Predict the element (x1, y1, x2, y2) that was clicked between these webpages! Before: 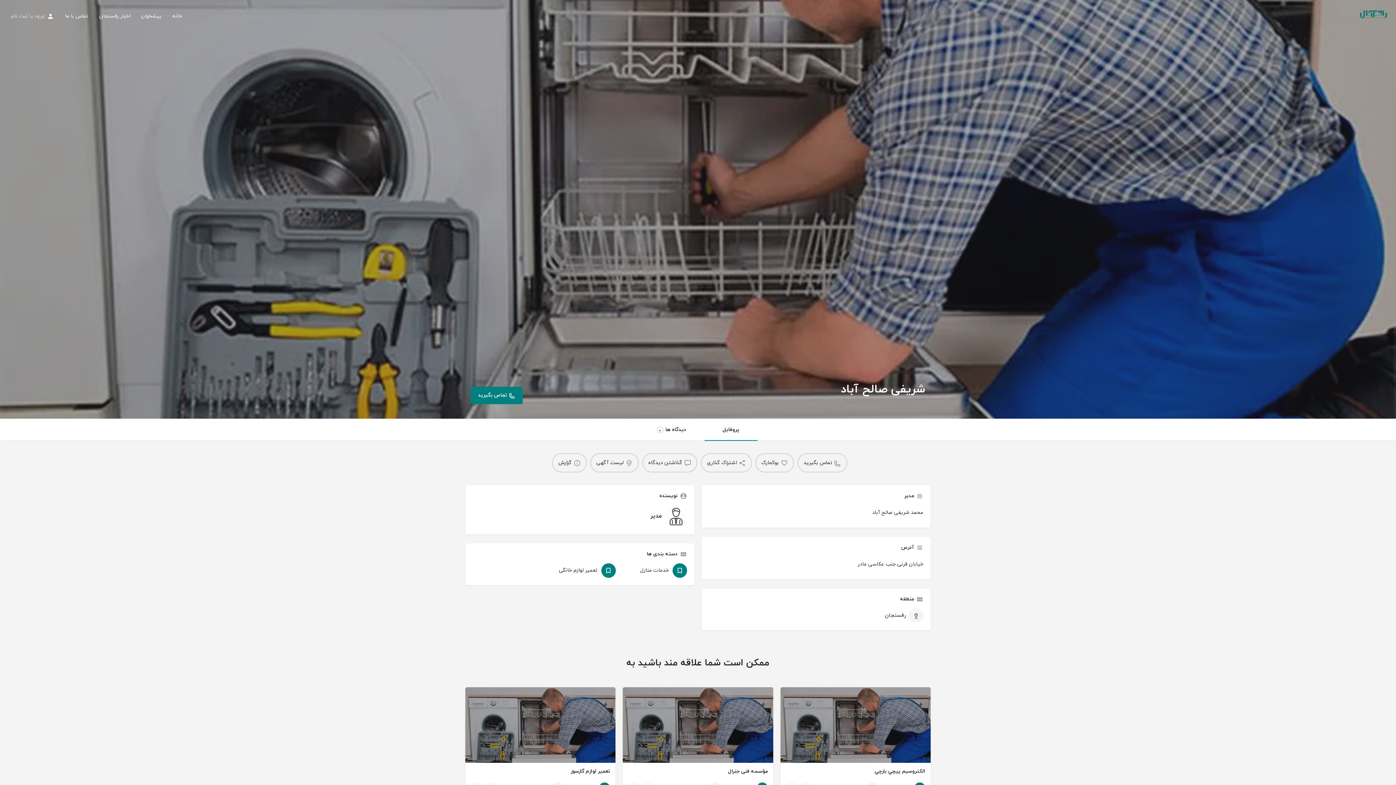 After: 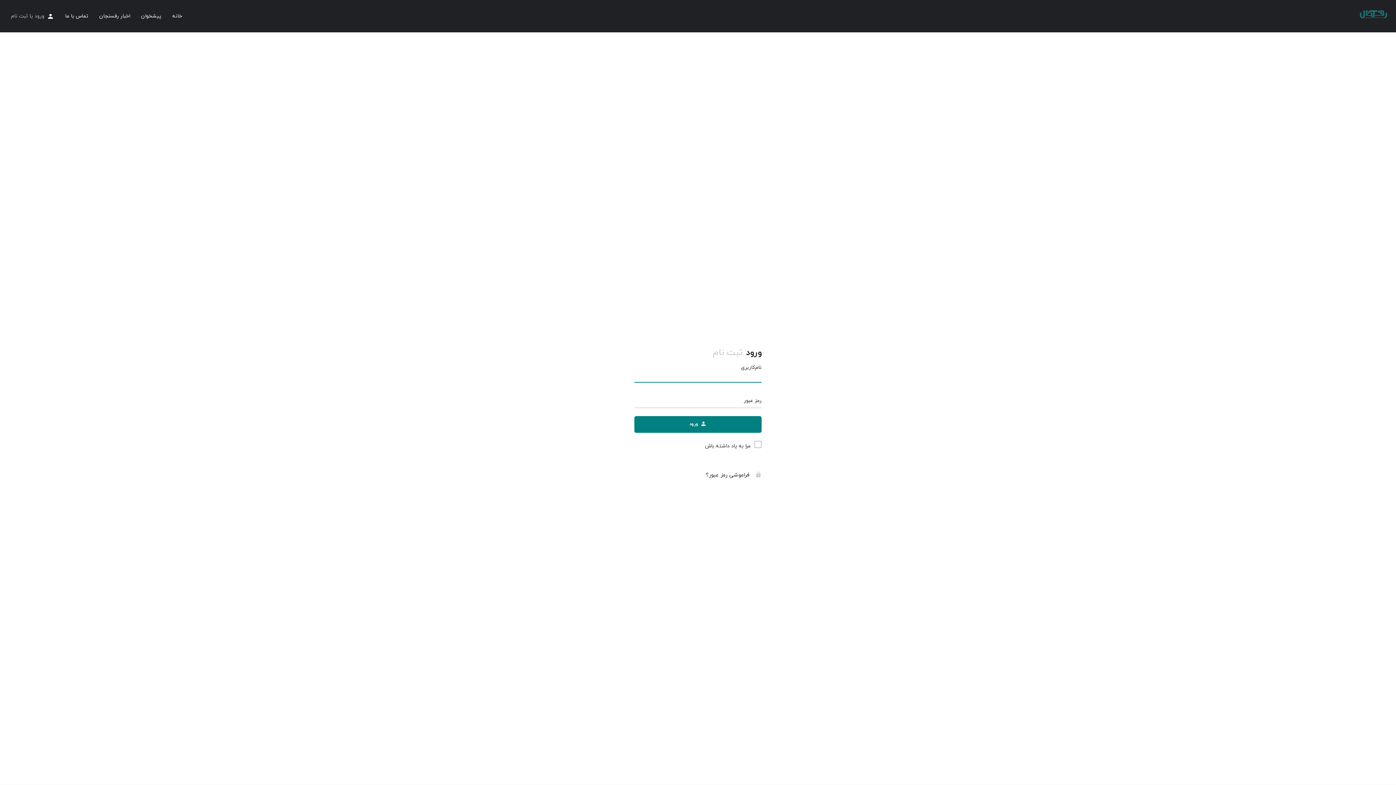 Action: label: پیشخوان bbox: (141, 10, 161, 21)